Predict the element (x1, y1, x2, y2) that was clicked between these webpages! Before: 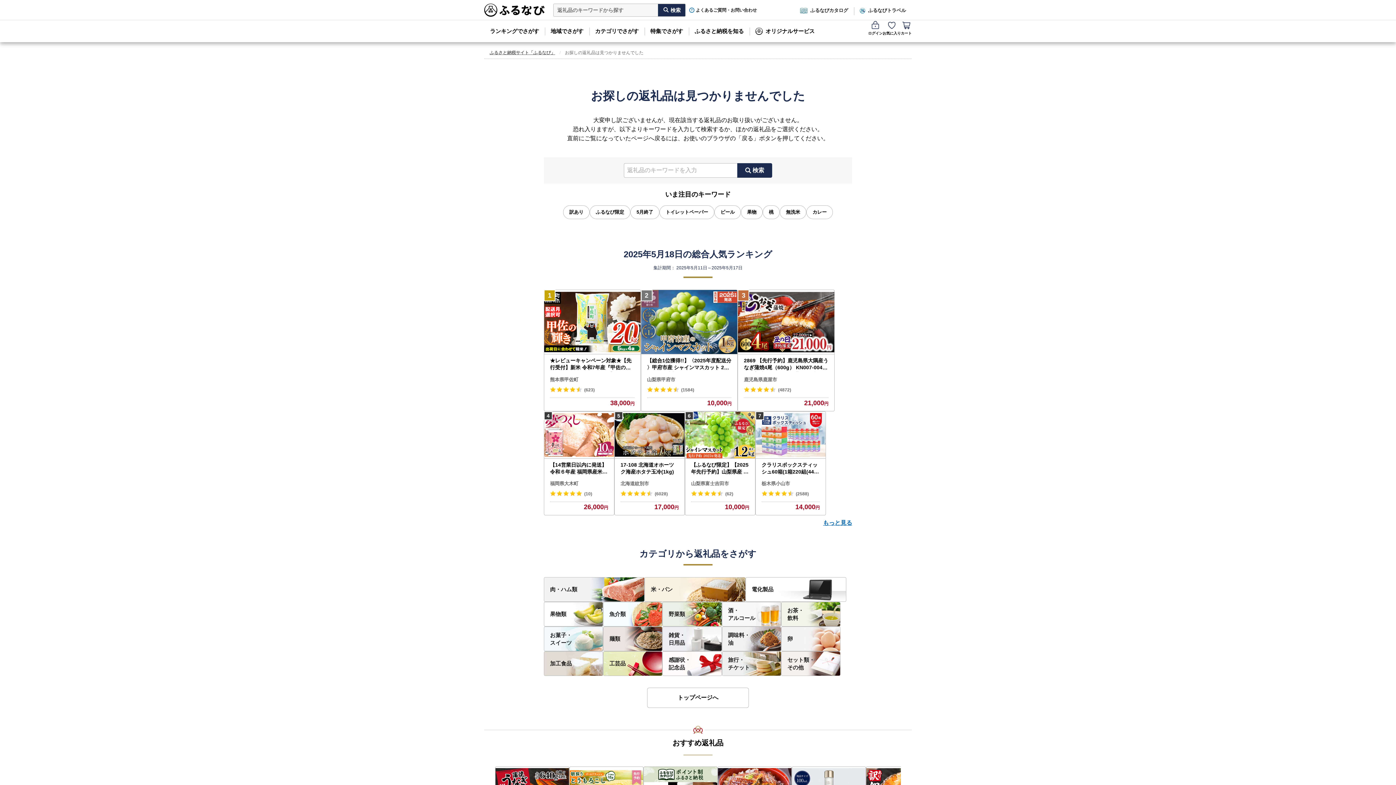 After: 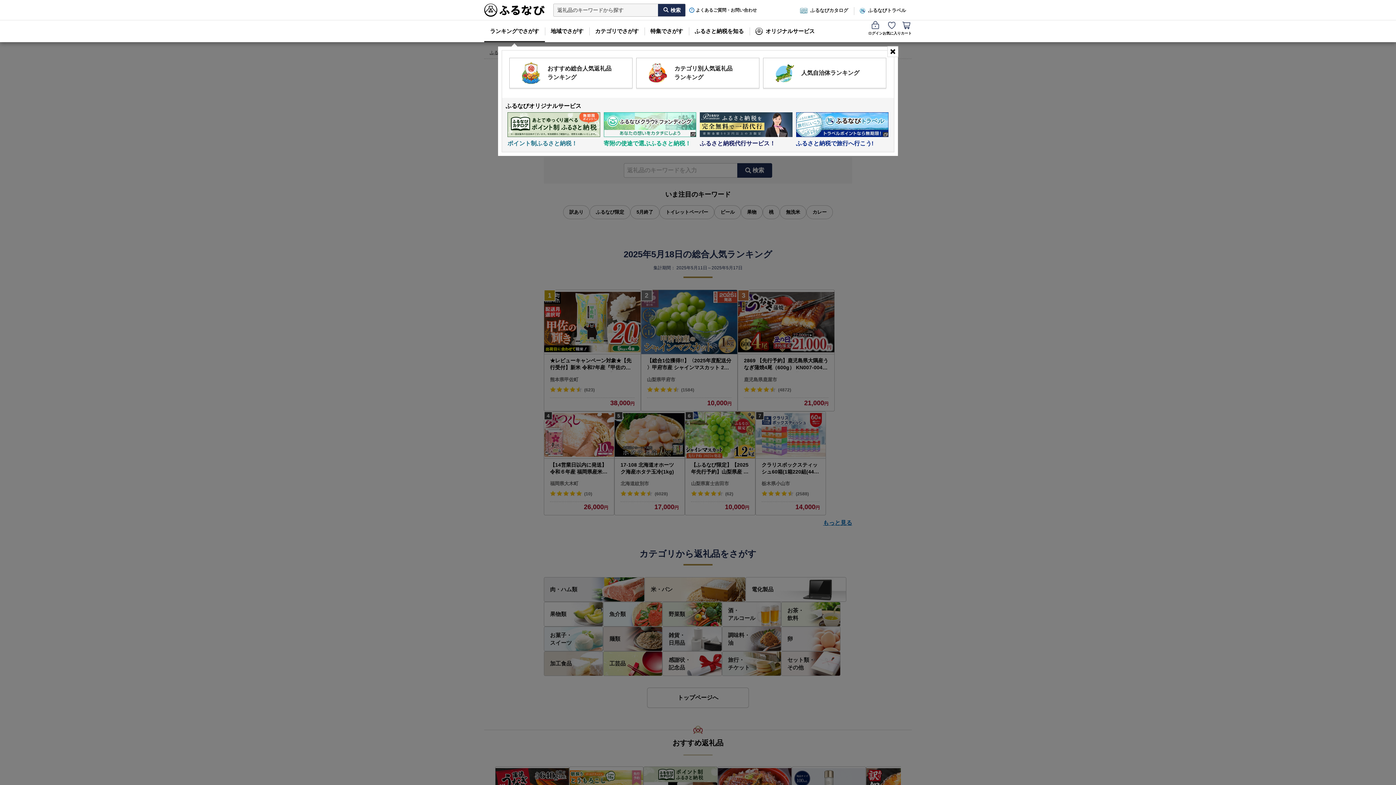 Action: label: ランキングでさがす bbox: (484, 20, 545, 42)